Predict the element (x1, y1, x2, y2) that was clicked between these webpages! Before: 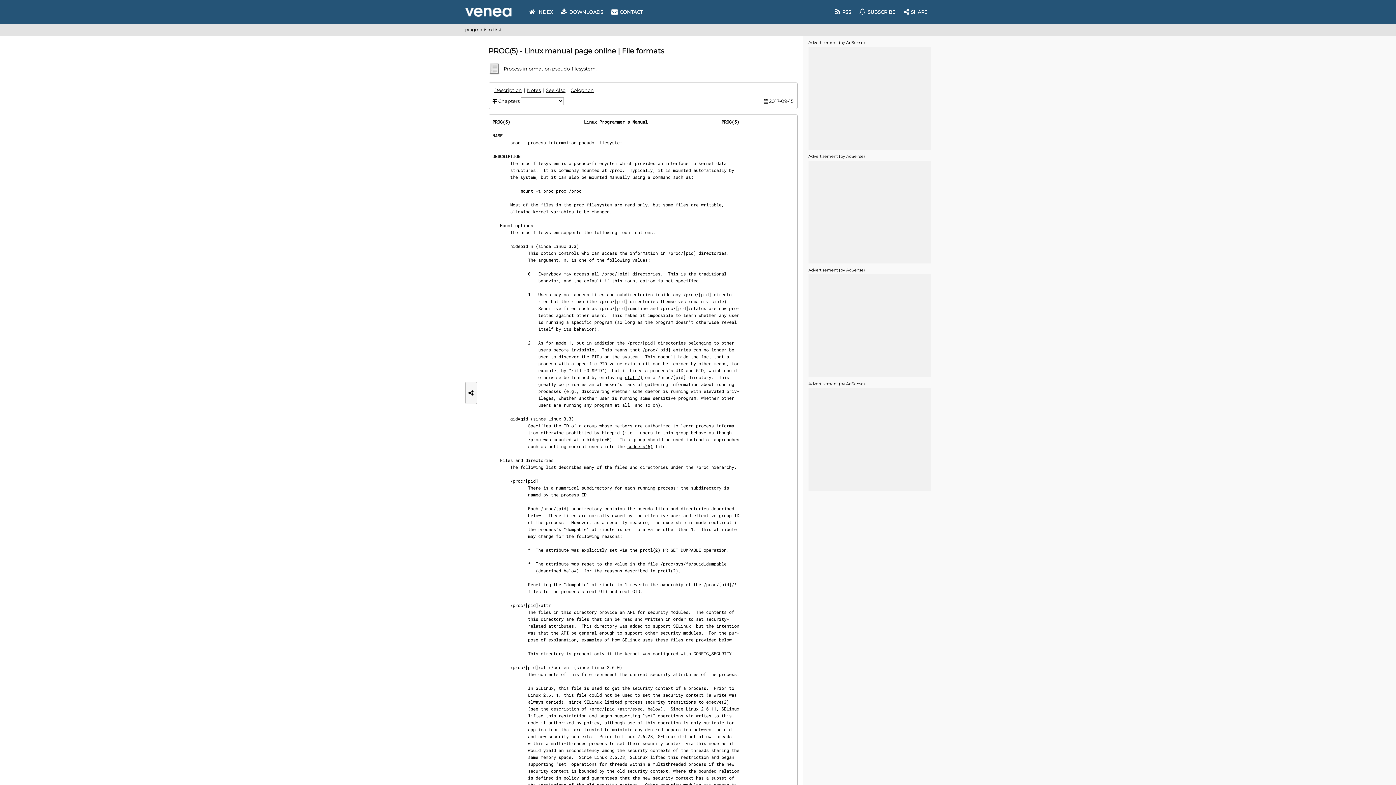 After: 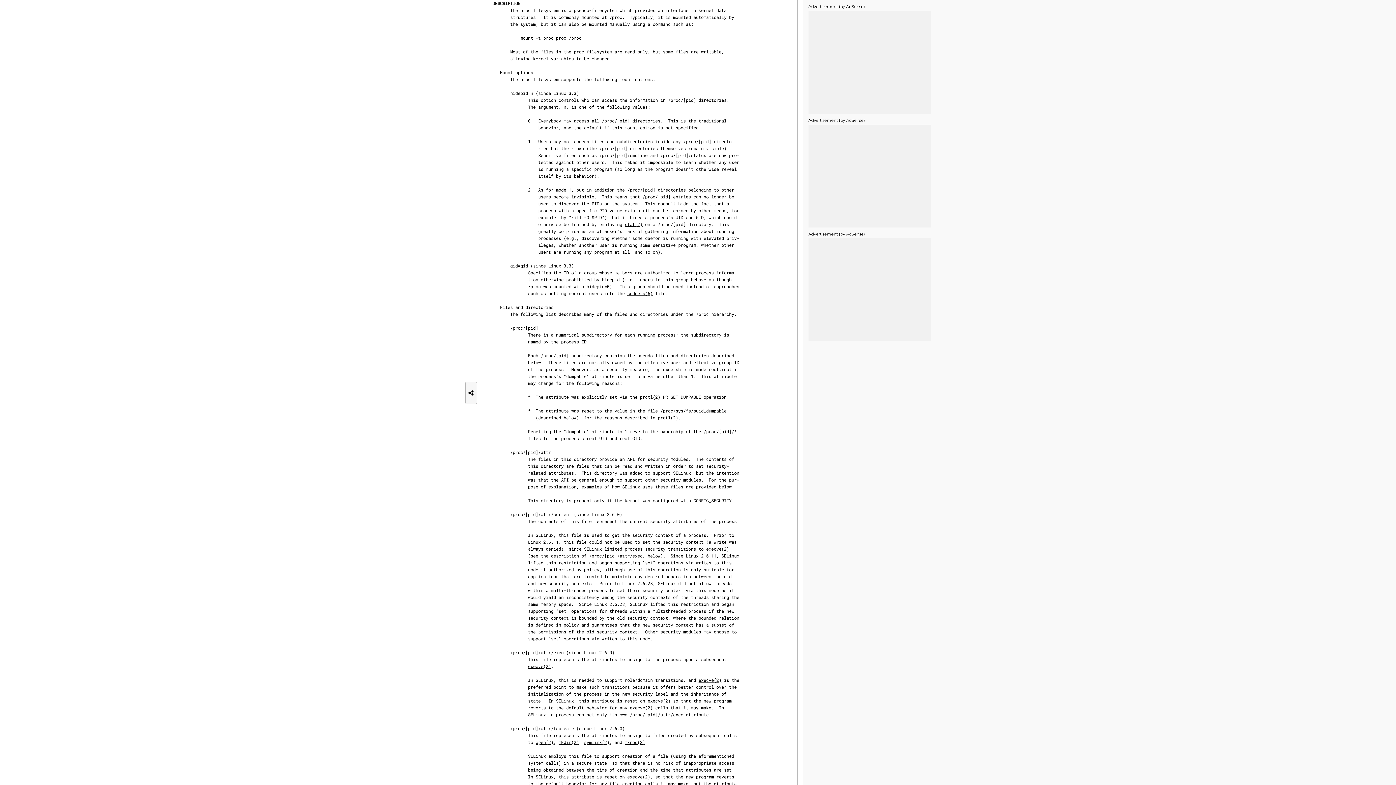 Action: label: Description bbox: (492, 86, 523, 93)